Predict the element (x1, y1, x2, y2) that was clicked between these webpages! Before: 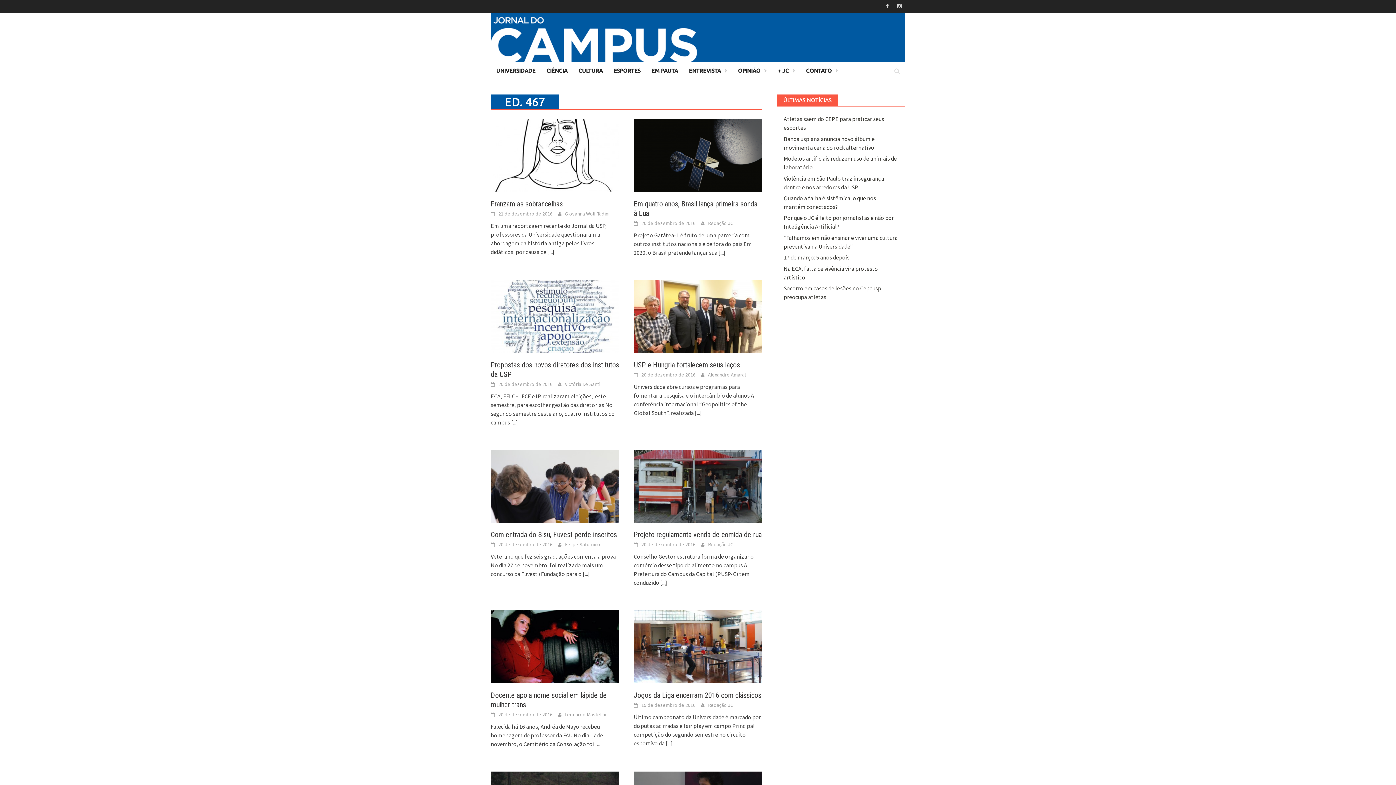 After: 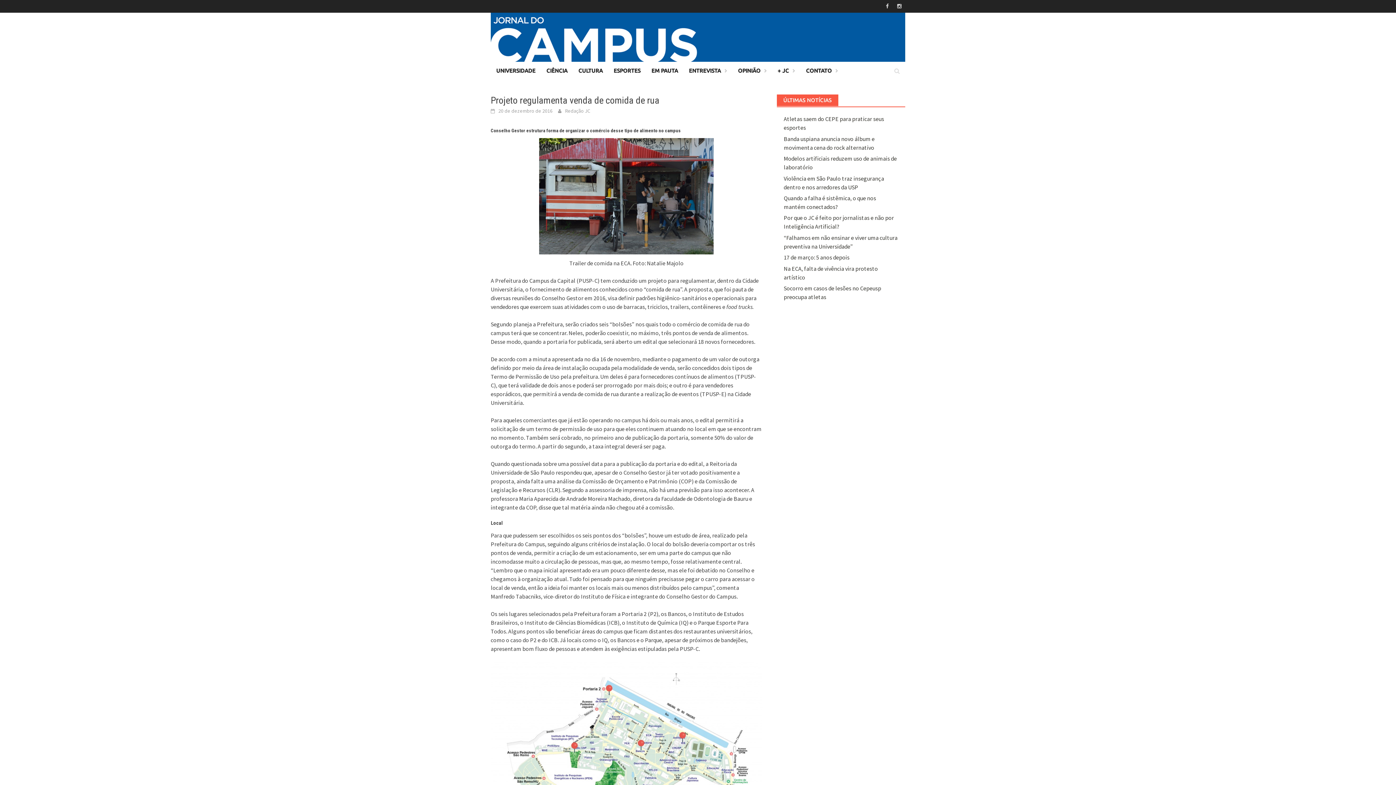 Action: bbox: (633, 482, 762, 489)